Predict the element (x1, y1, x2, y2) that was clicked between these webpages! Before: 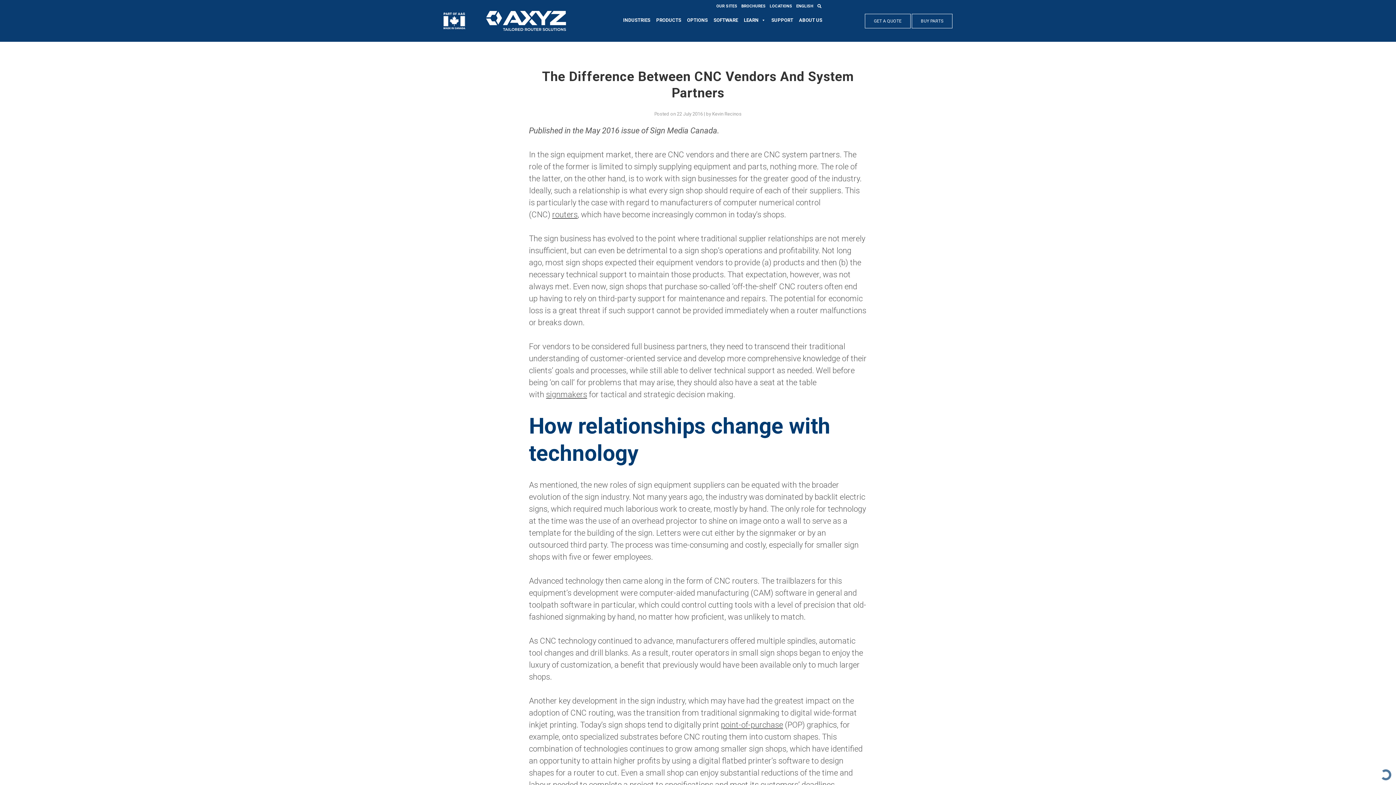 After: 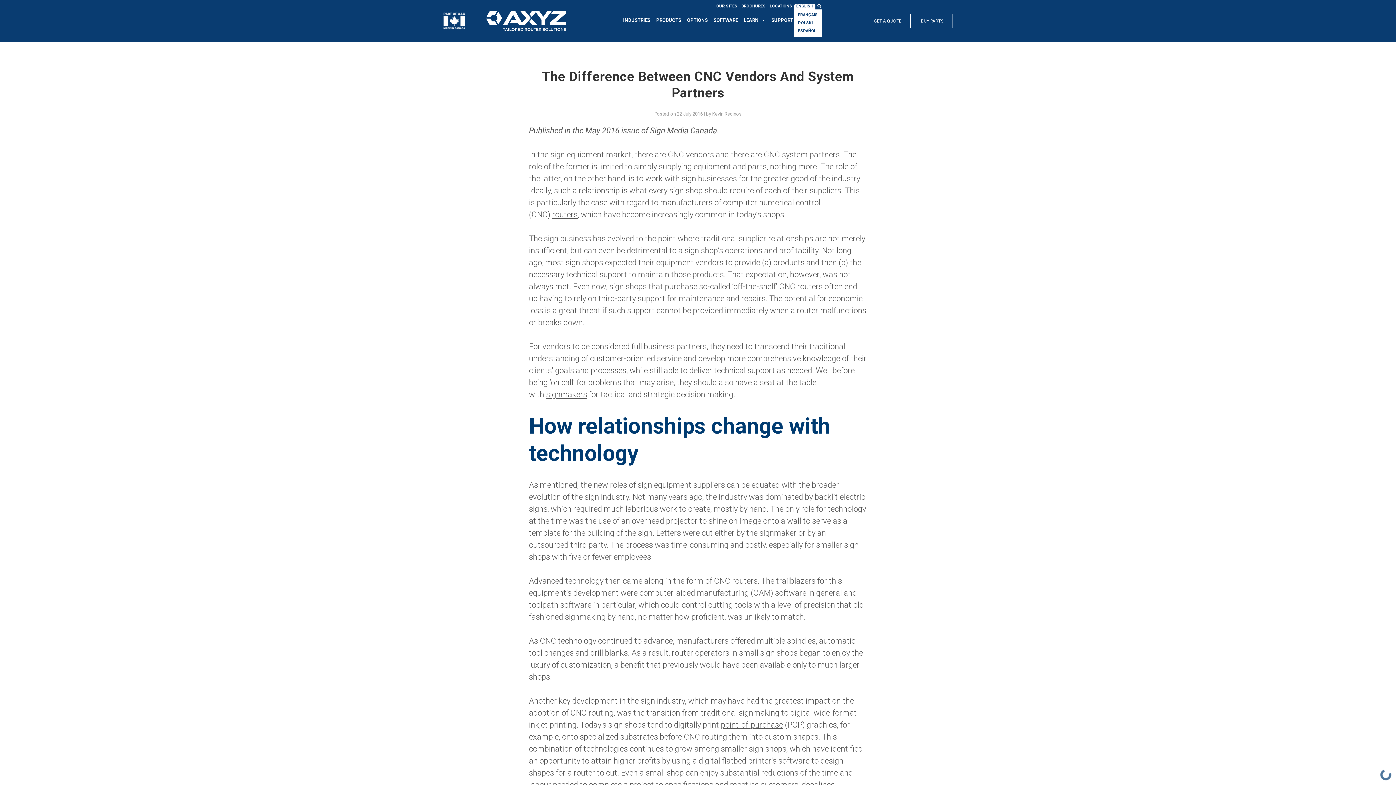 Action: label: ENGLISH bbox: (794, 1, 815, 10)